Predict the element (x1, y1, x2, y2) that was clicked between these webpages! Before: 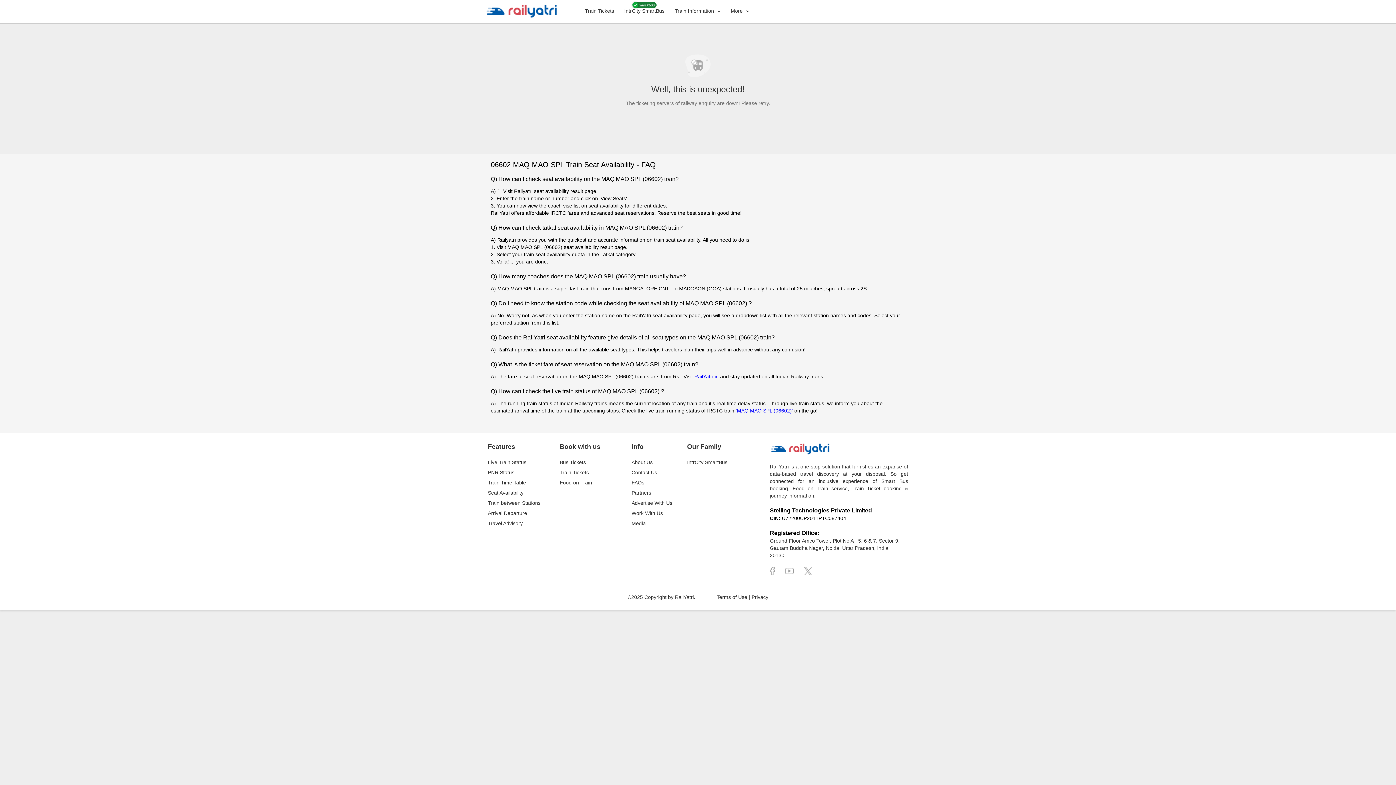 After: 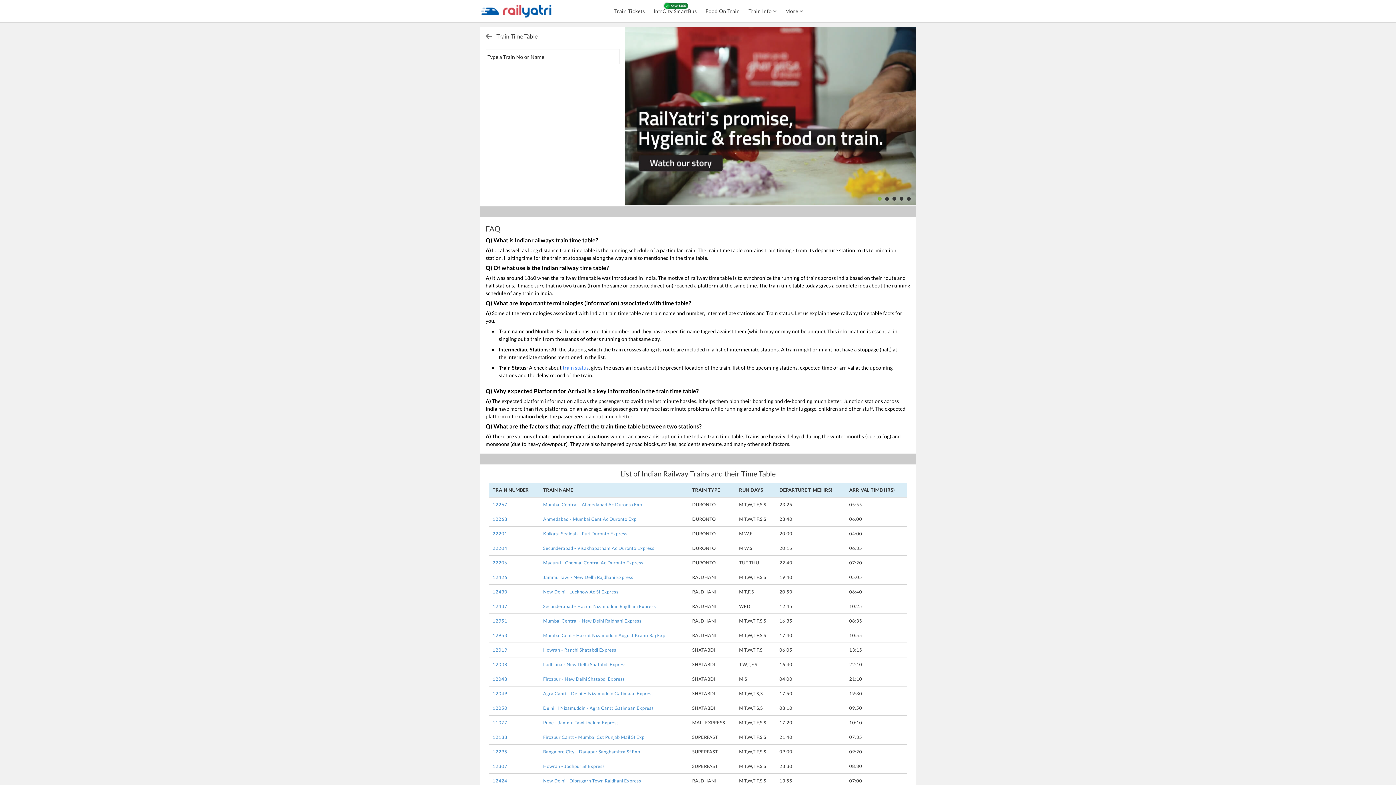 Action: label: Train Time Table bbox: (488, 480, 526, 485)